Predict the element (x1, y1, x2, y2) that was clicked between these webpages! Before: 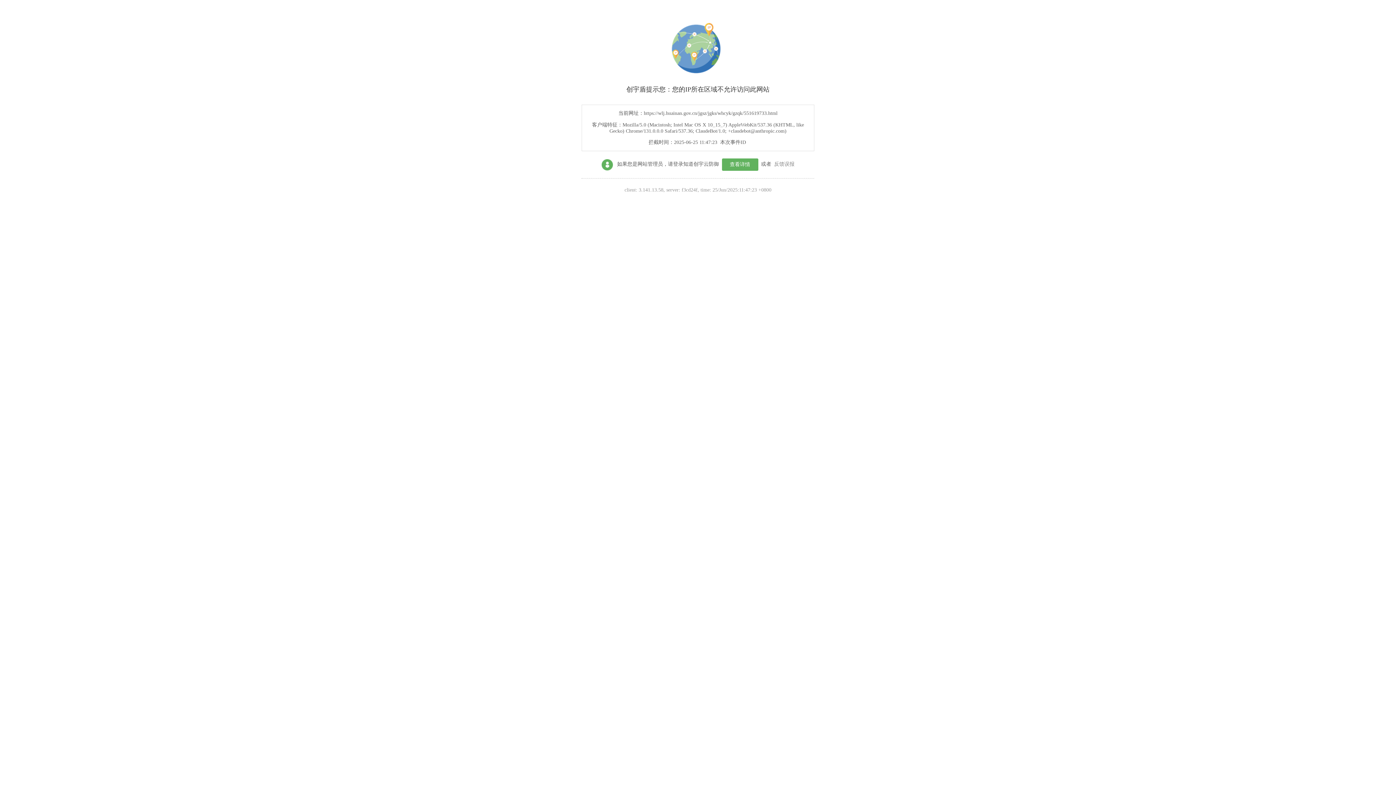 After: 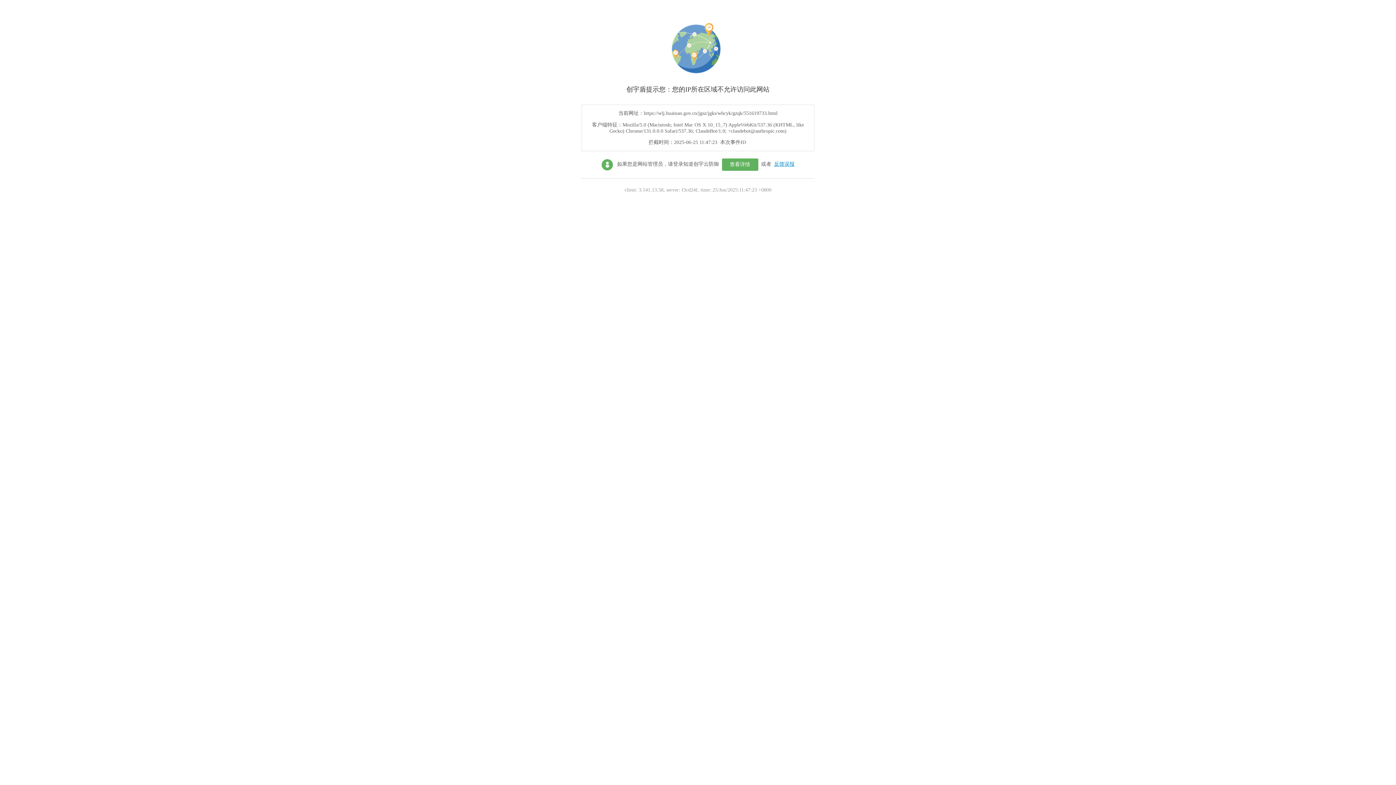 Action: label: 反馈误报 bbox: (774, 161, 794, 166)